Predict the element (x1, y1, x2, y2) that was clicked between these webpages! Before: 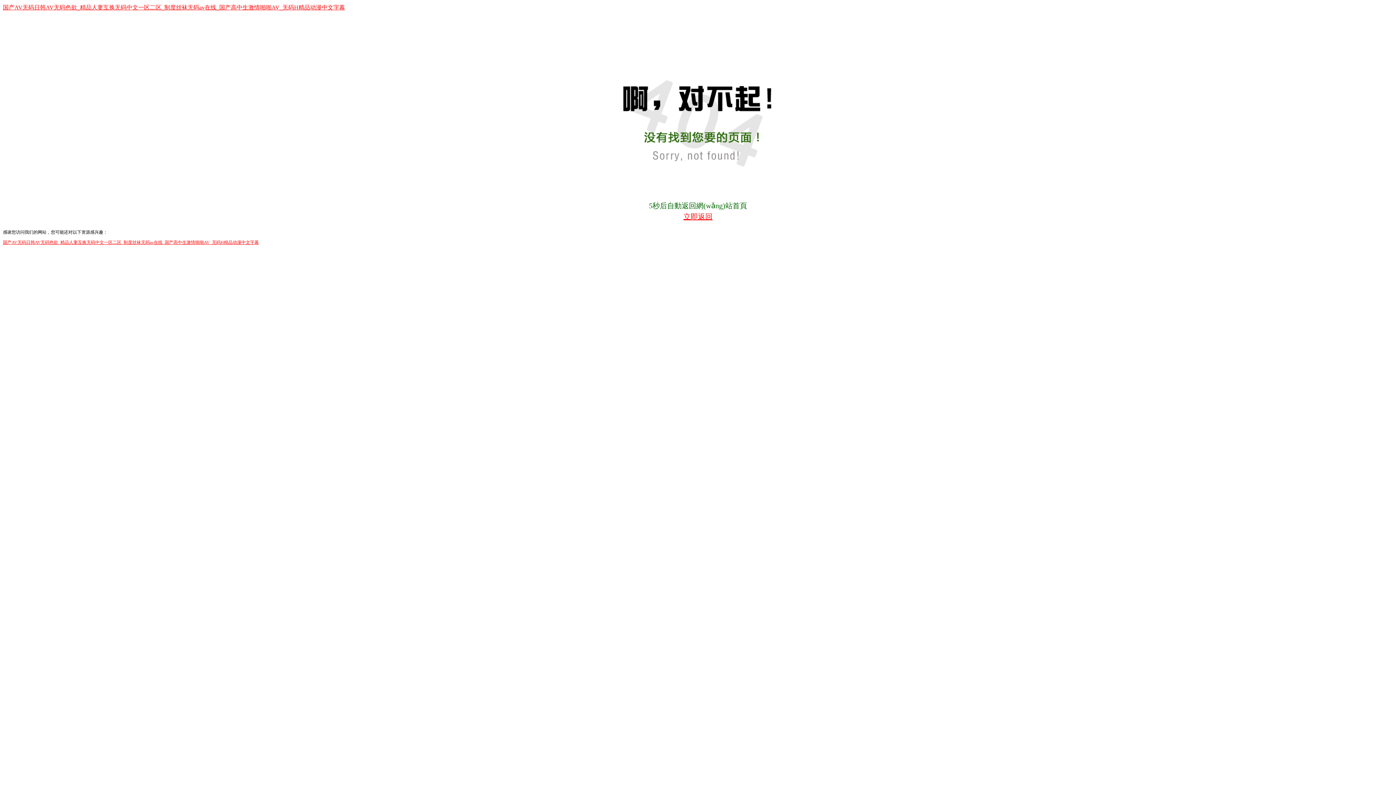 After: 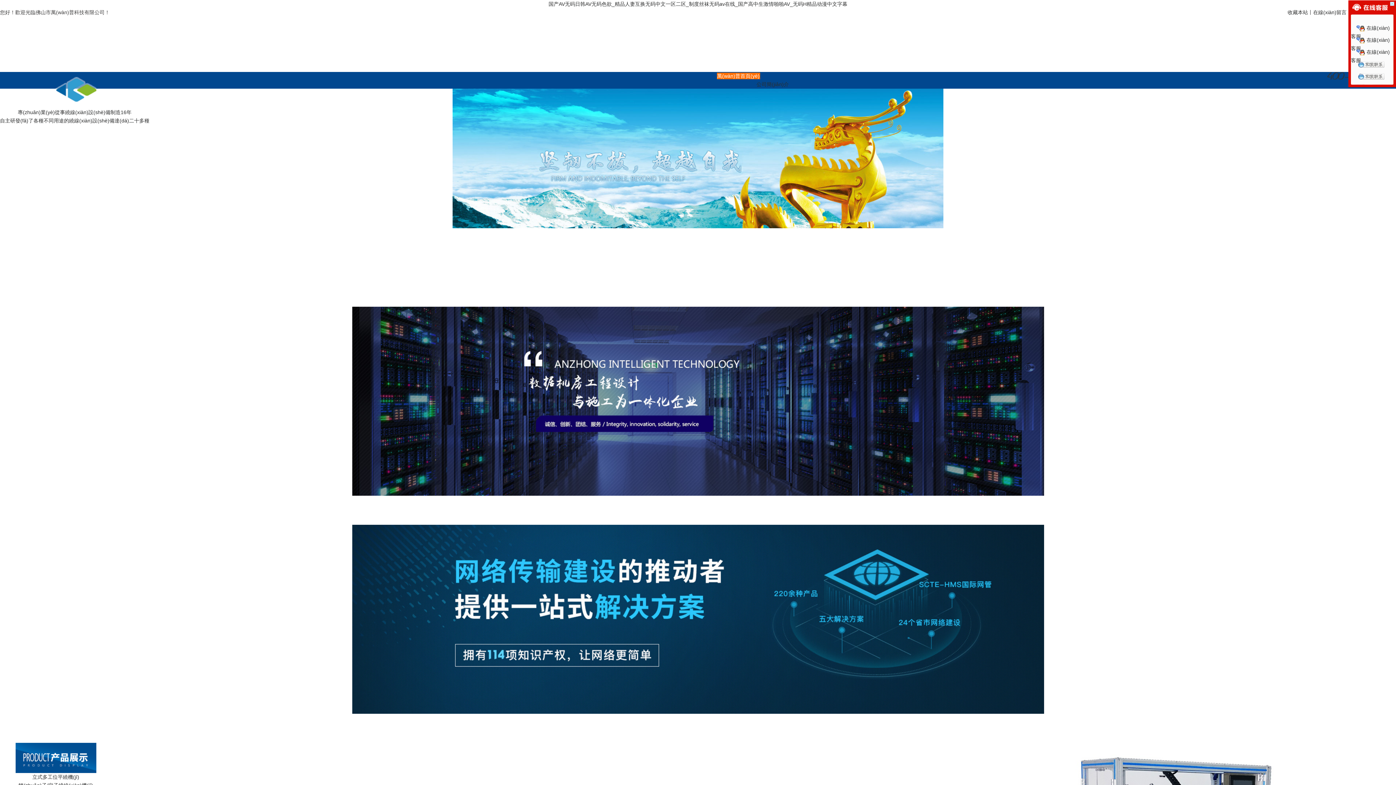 Action: label: 国产AV无码日韩AV无码色欲_精品人妻互换无码中文一区二区_制度丝袜无码av在线_国产高中生激情啪啪AV_无码H精品动漫中文字幕 bbox: (2, 4, 345, 10)